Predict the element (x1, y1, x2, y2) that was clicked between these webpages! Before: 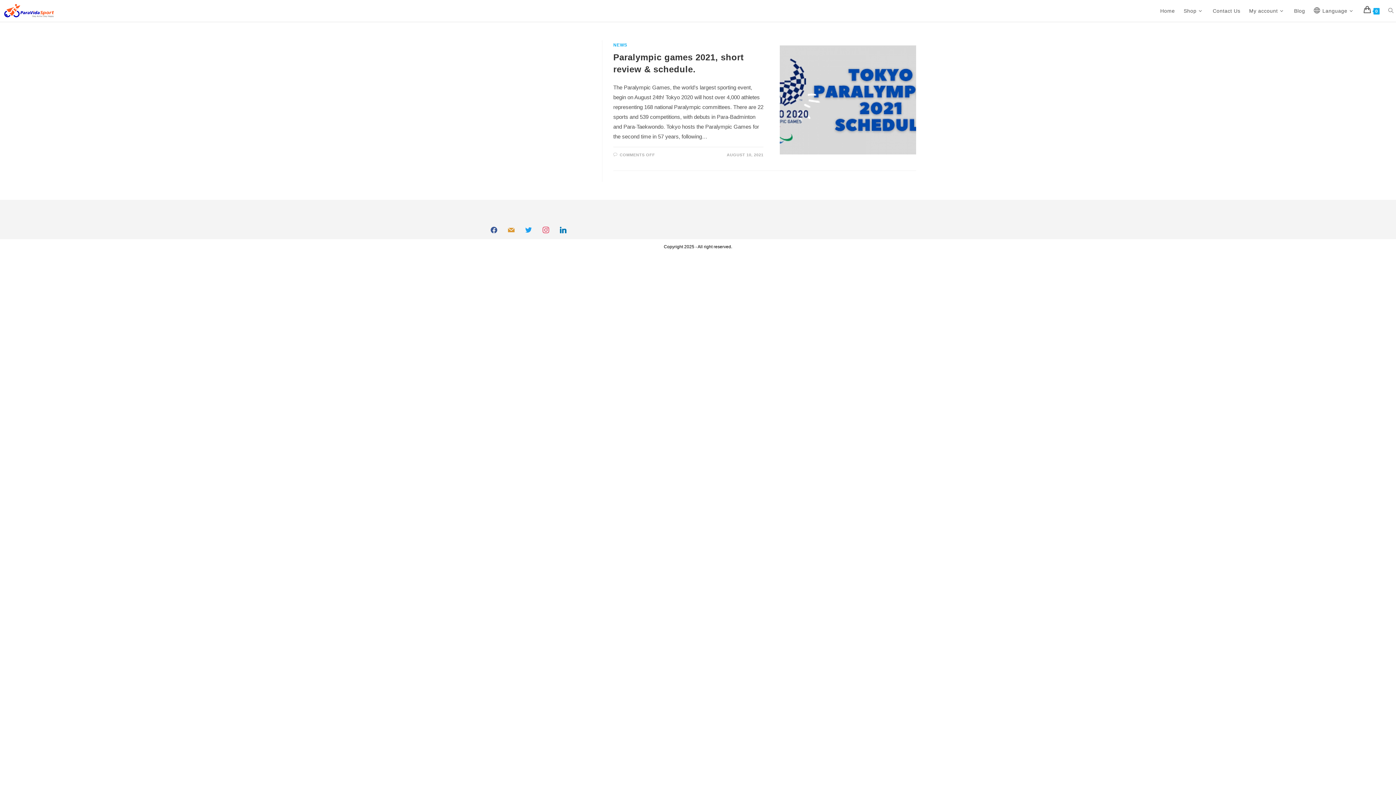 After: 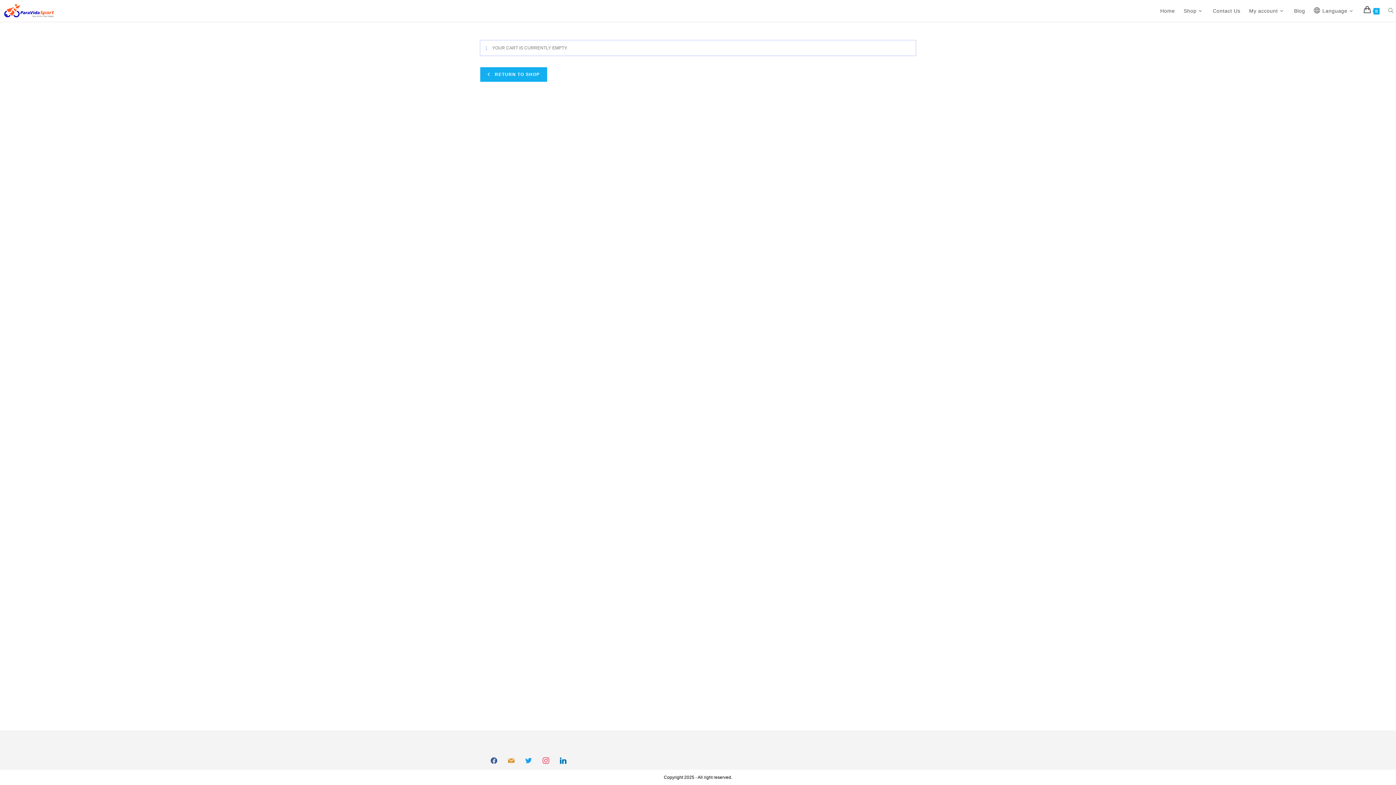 Action: label: 0 bbox: (1359, 0, 1384, 21)